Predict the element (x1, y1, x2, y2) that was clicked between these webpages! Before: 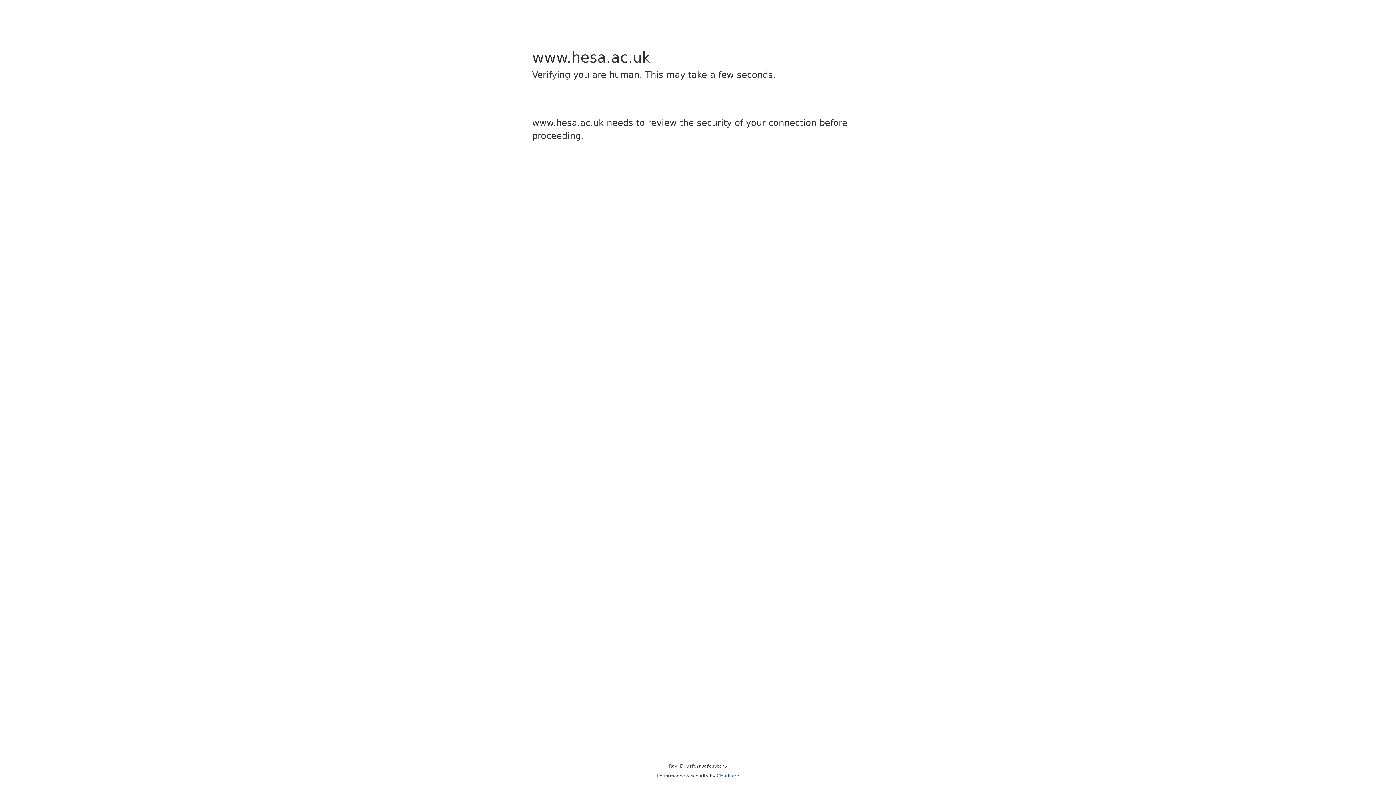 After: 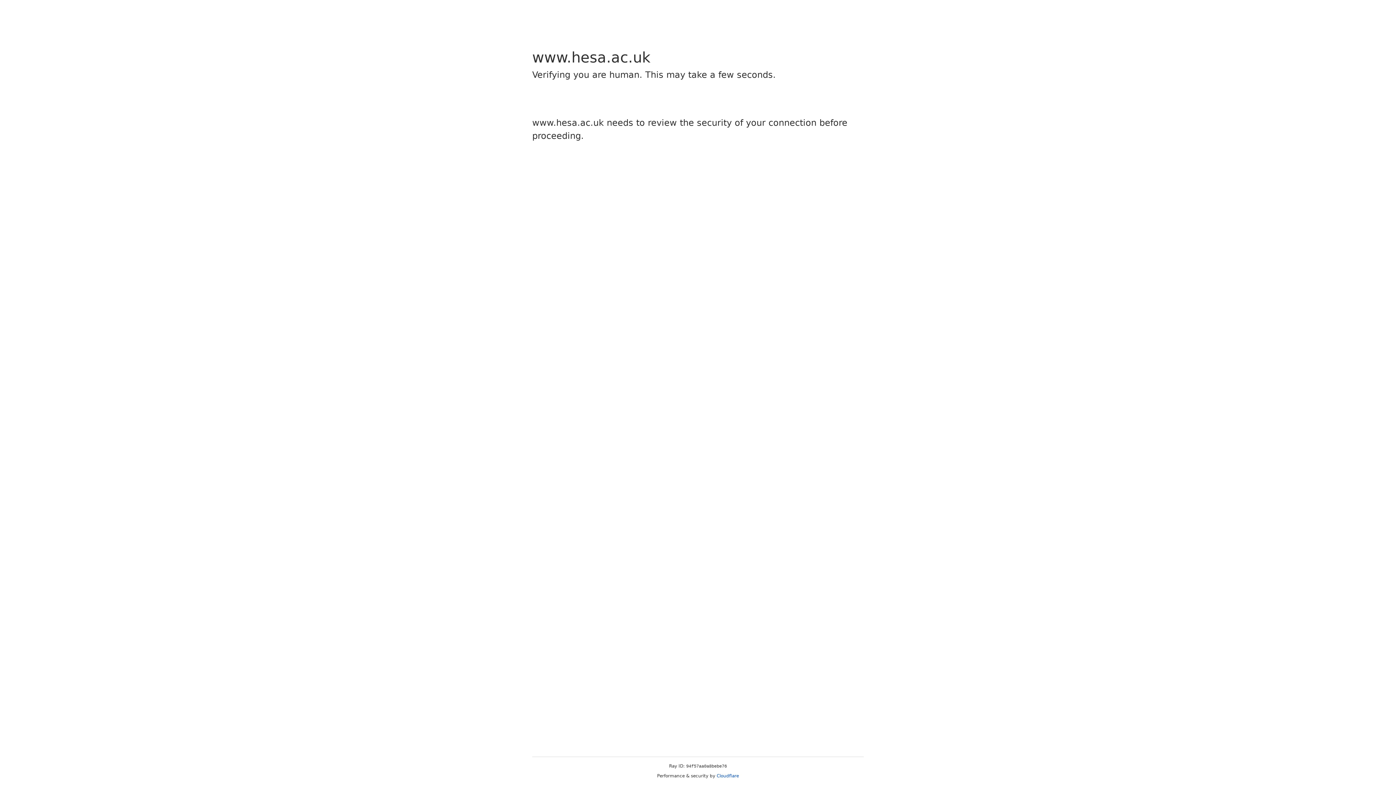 Action: label: Cloudflare bbox: (716, 773, 739, 778)